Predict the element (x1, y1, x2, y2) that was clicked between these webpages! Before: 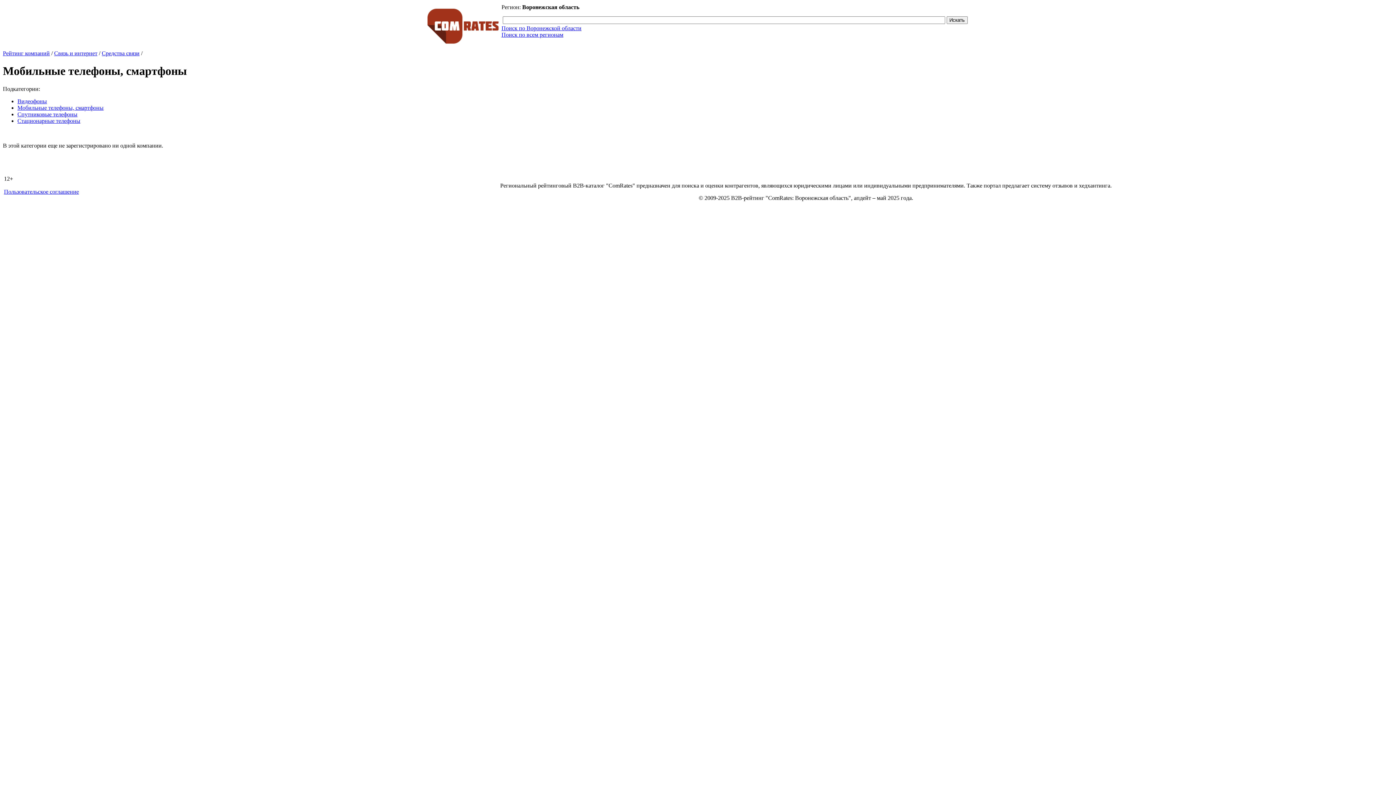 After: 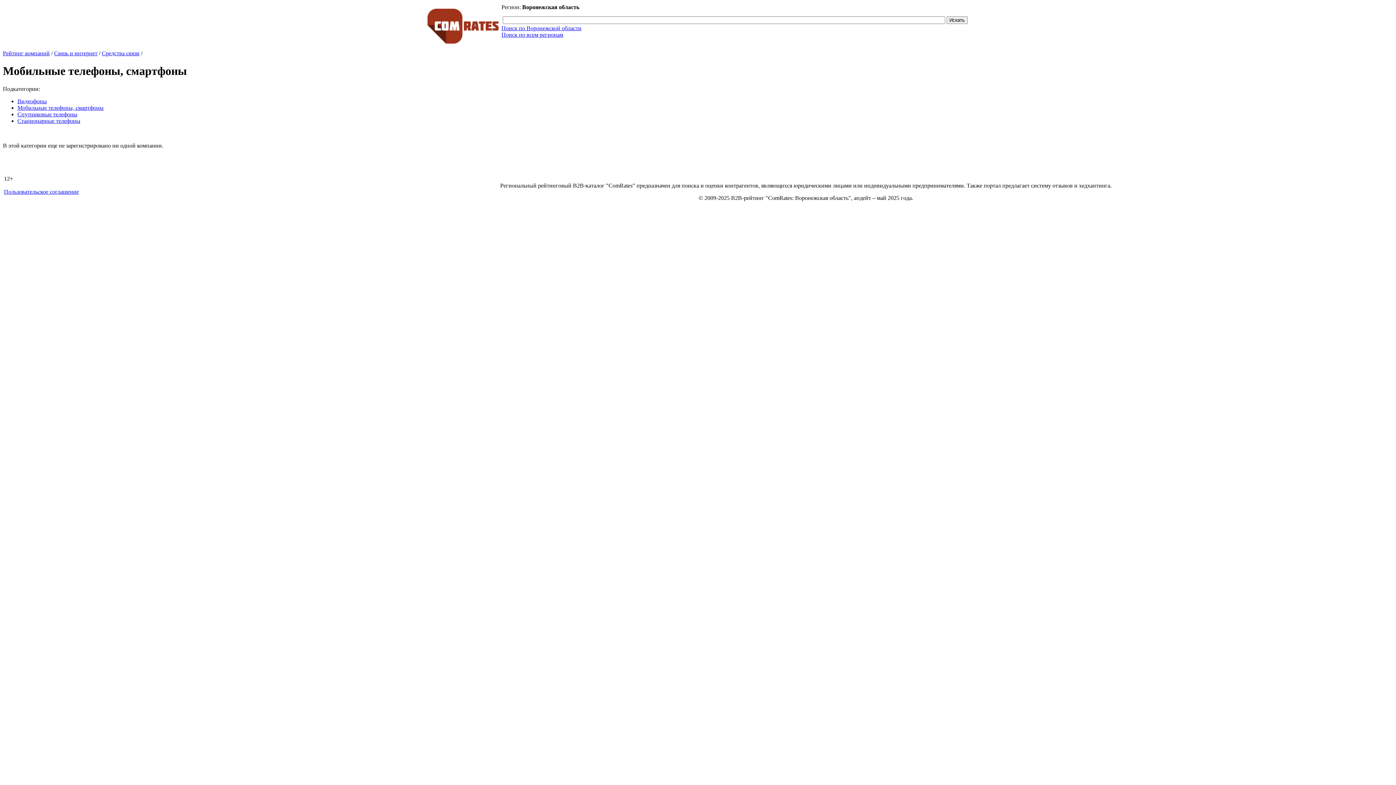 Action: bbox: (17, 104, 103, 110) label: Мобильные телефоны, смартфоны